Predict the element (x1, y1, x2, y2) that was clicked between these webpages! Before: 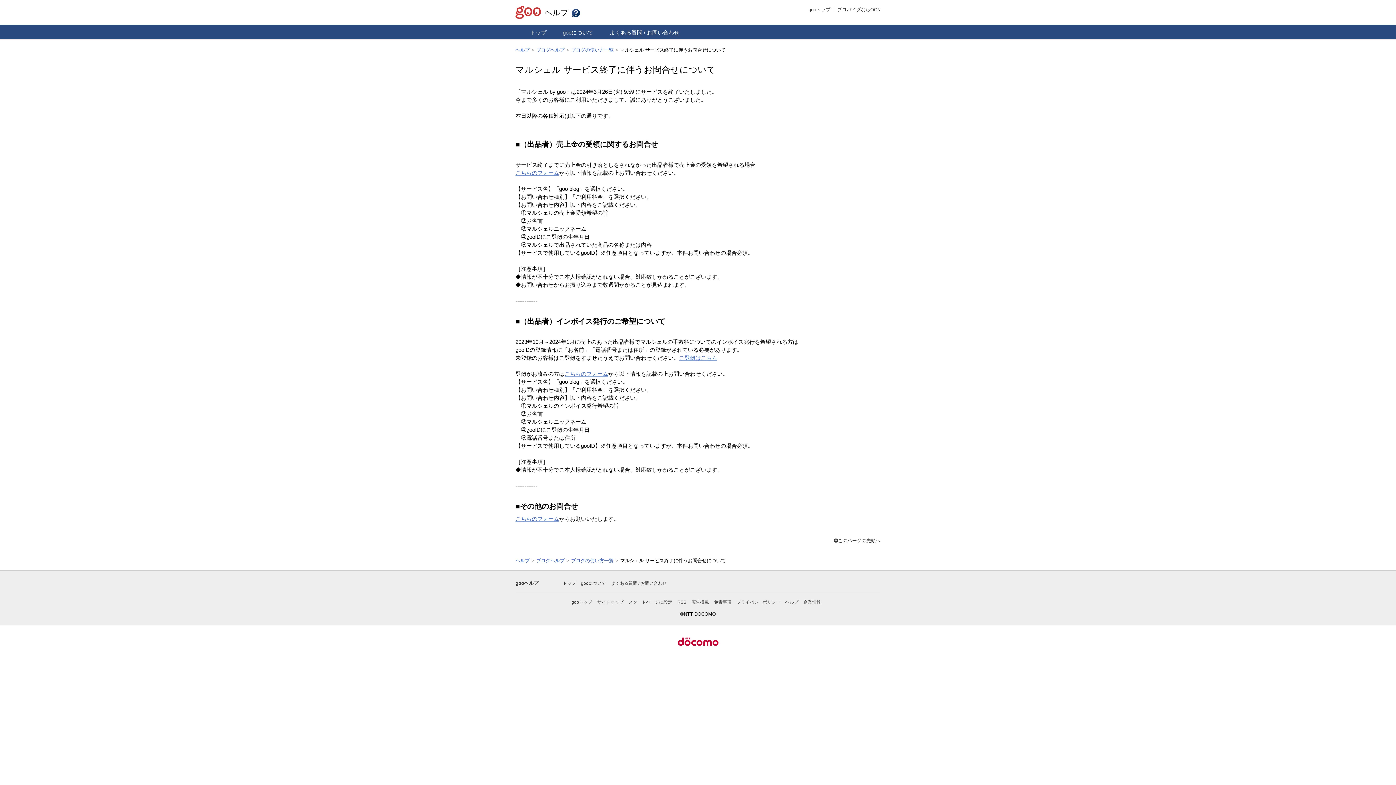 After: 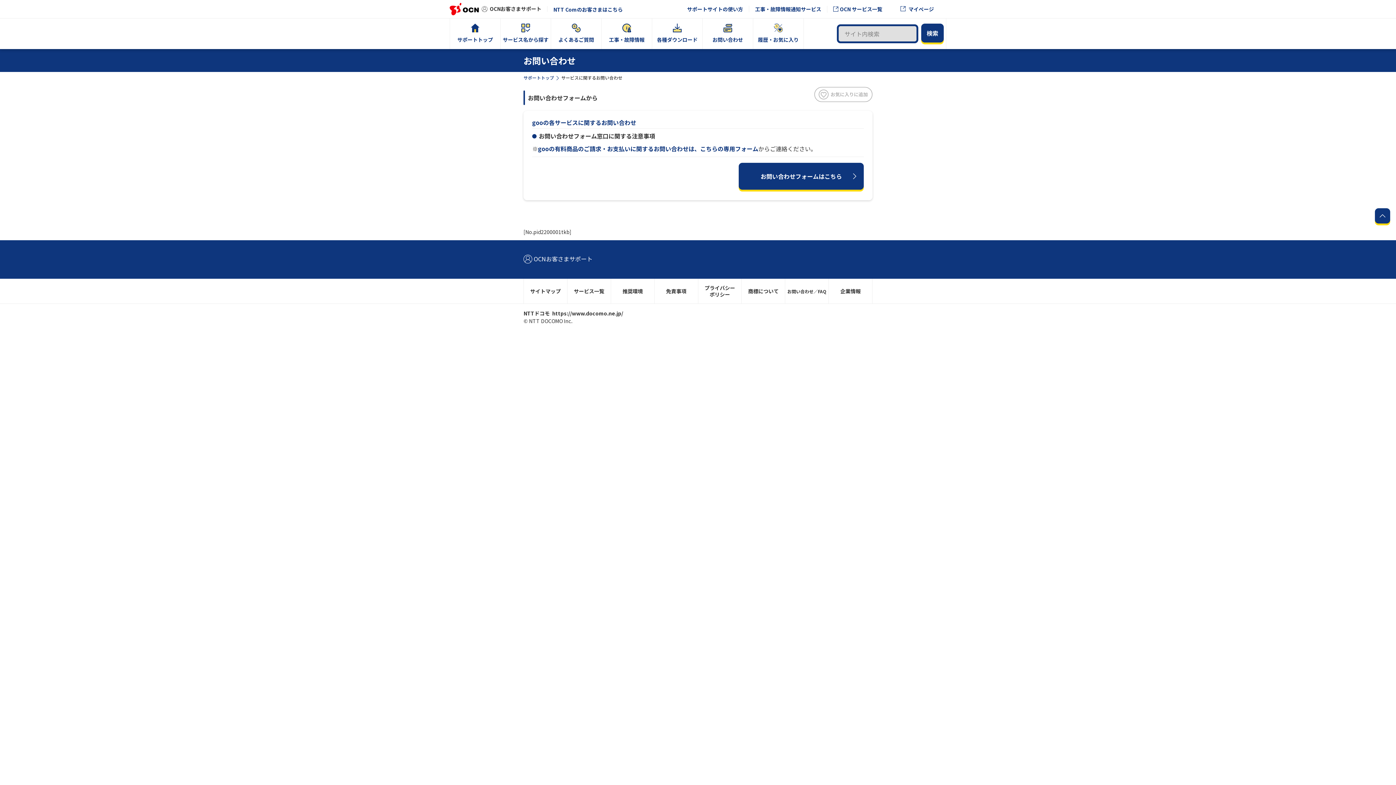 Action: bbox: (564, 370, 608, 376) label: こちらのフォーム